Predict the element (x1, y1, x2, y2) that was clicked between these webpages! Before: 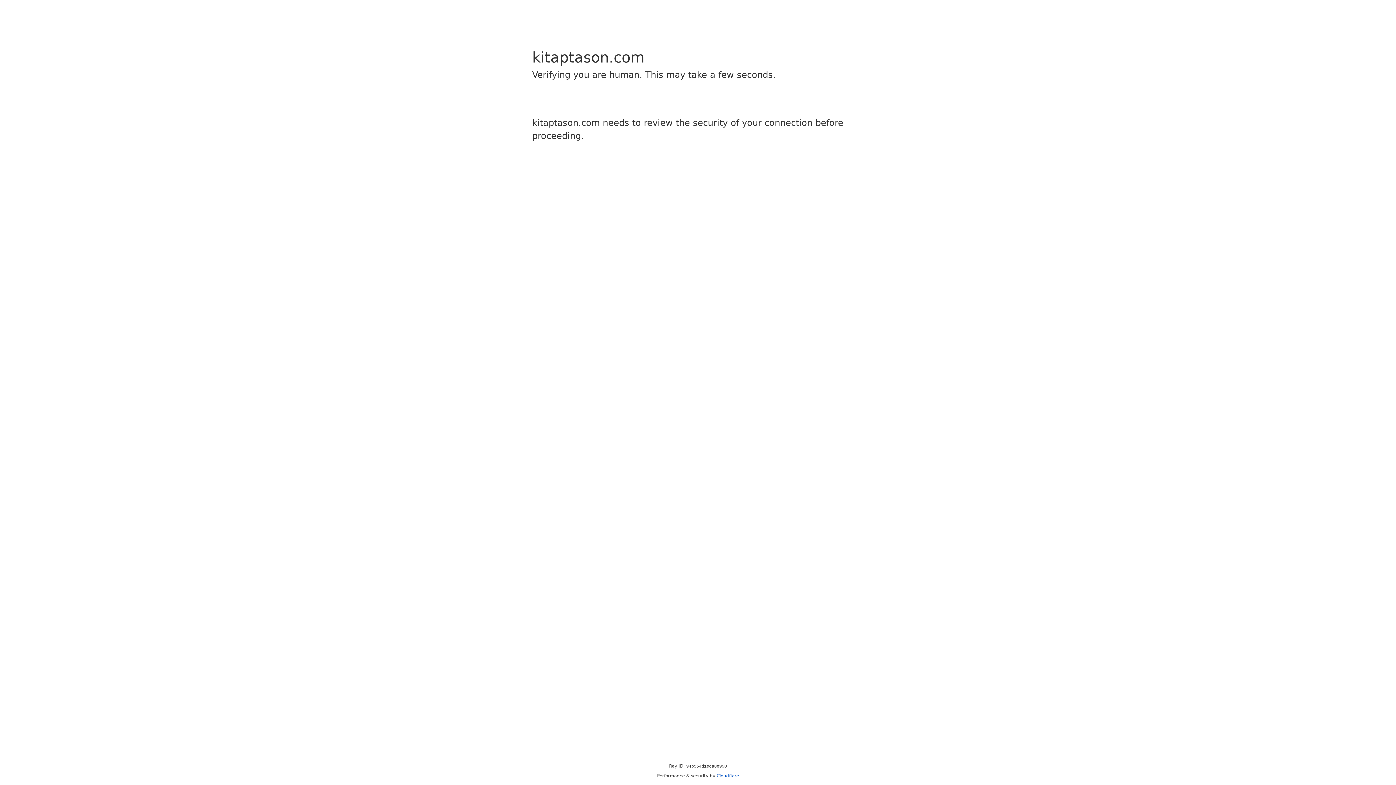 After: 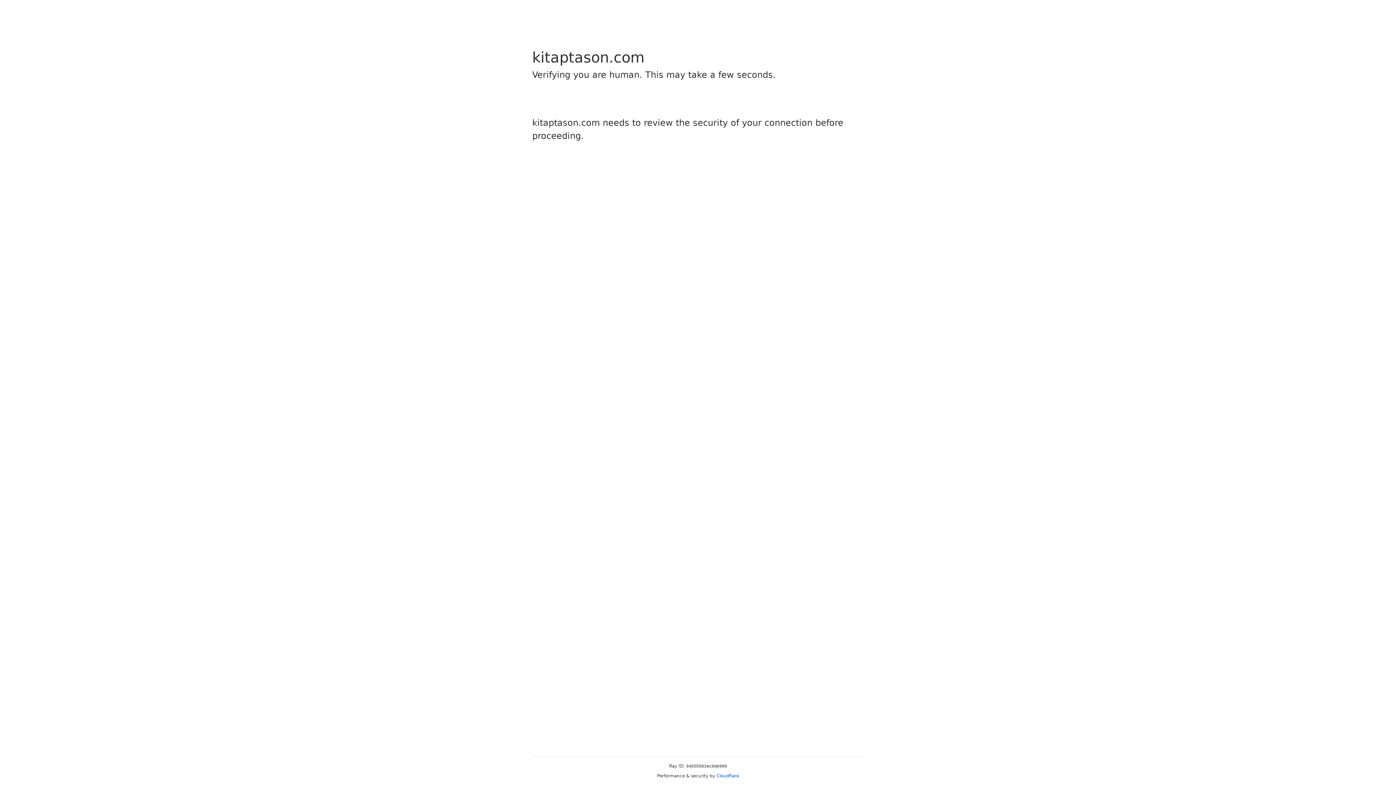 Action: bbox: (716, 773, 739, 778) label: Cloudflare